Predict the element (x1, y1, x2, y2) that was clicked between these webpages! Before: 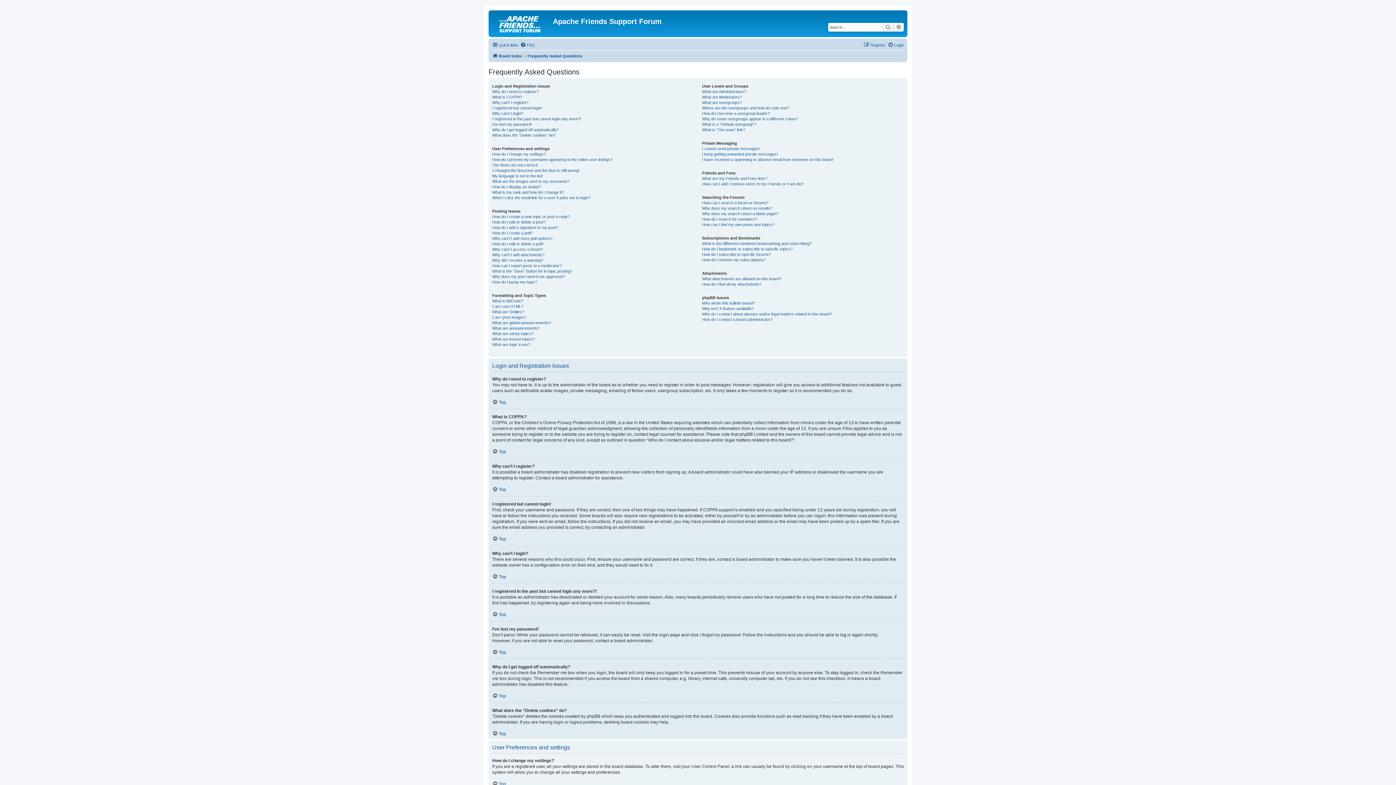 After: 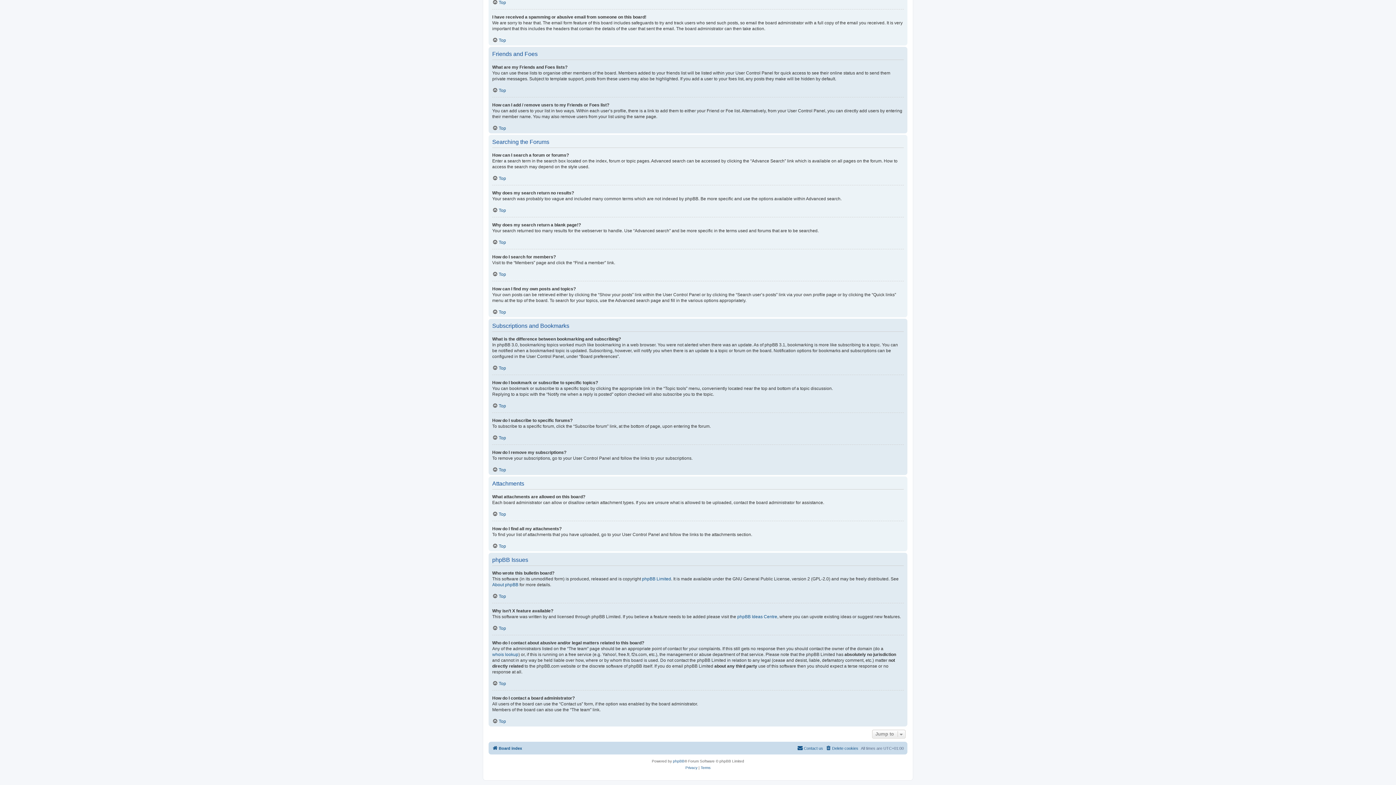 Action: bbox: (702, 205, 772, 211) label: Why does my search return no results?